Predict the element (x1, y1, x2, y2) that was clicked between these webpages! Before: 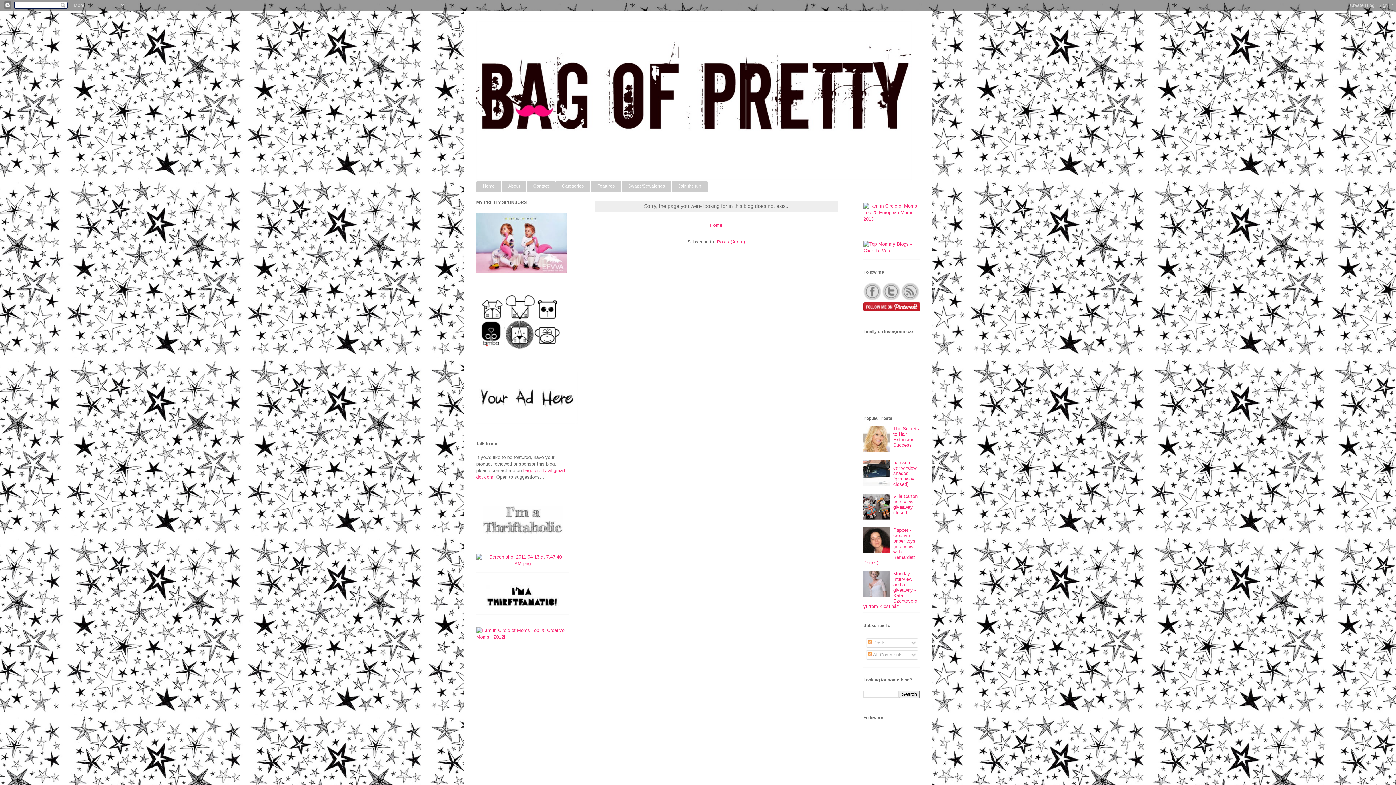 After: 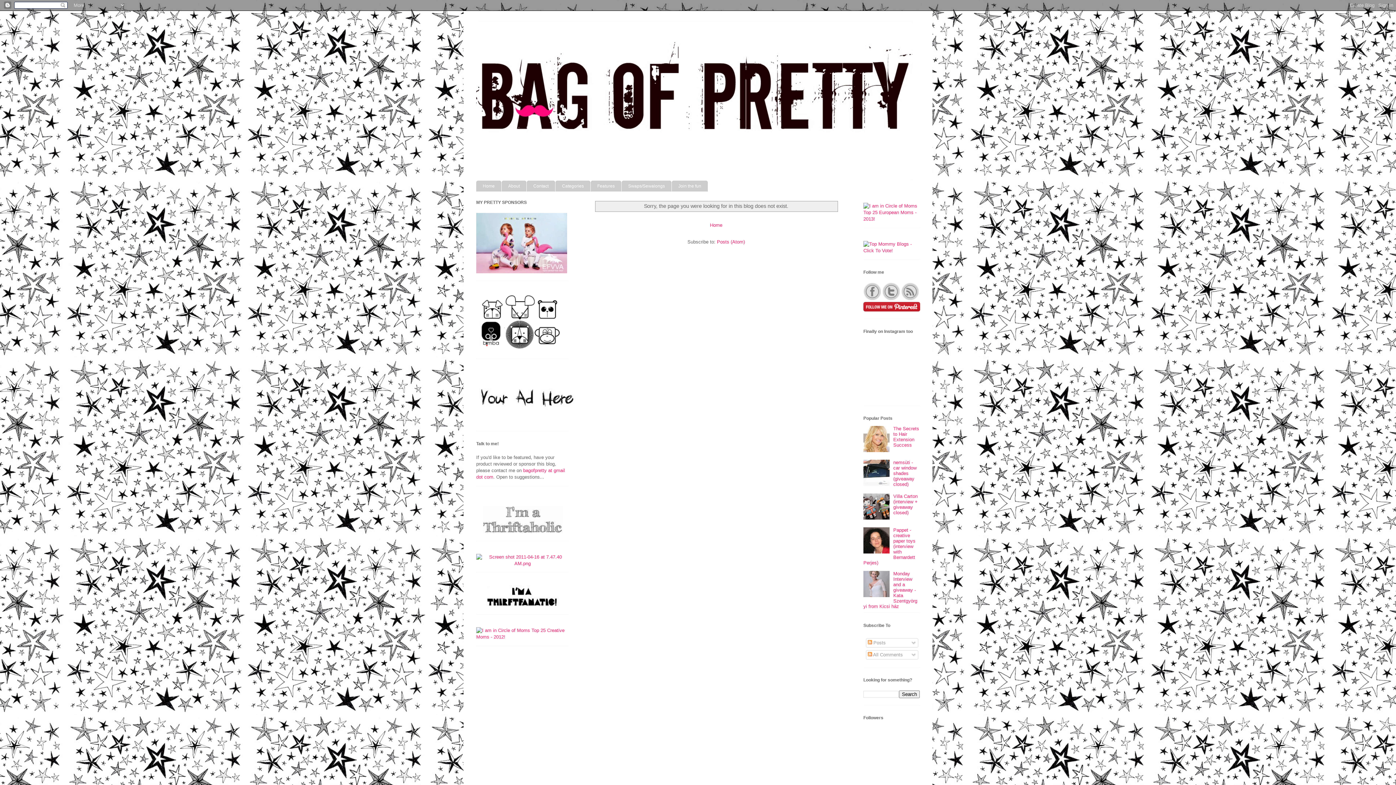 Action: bbox: (863, 481, 891, 487)